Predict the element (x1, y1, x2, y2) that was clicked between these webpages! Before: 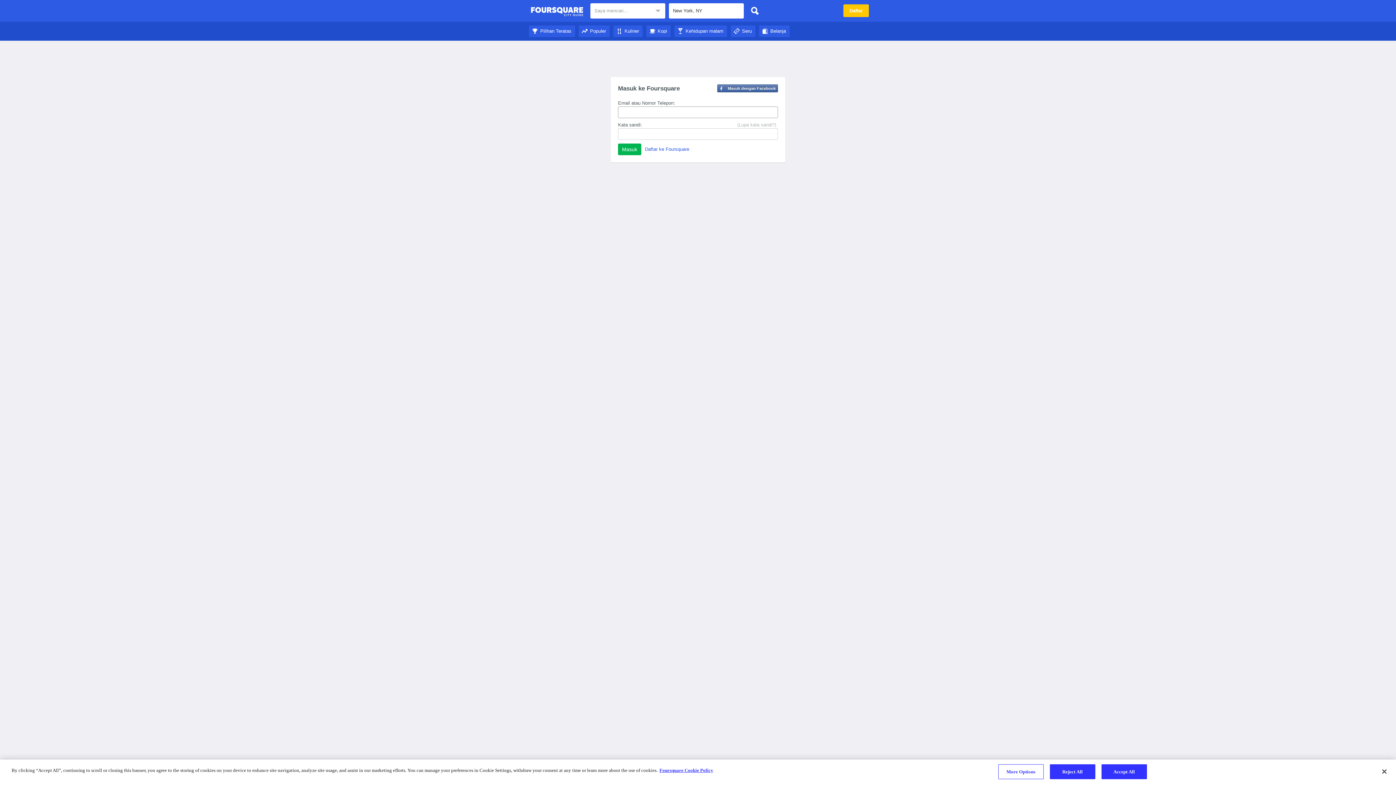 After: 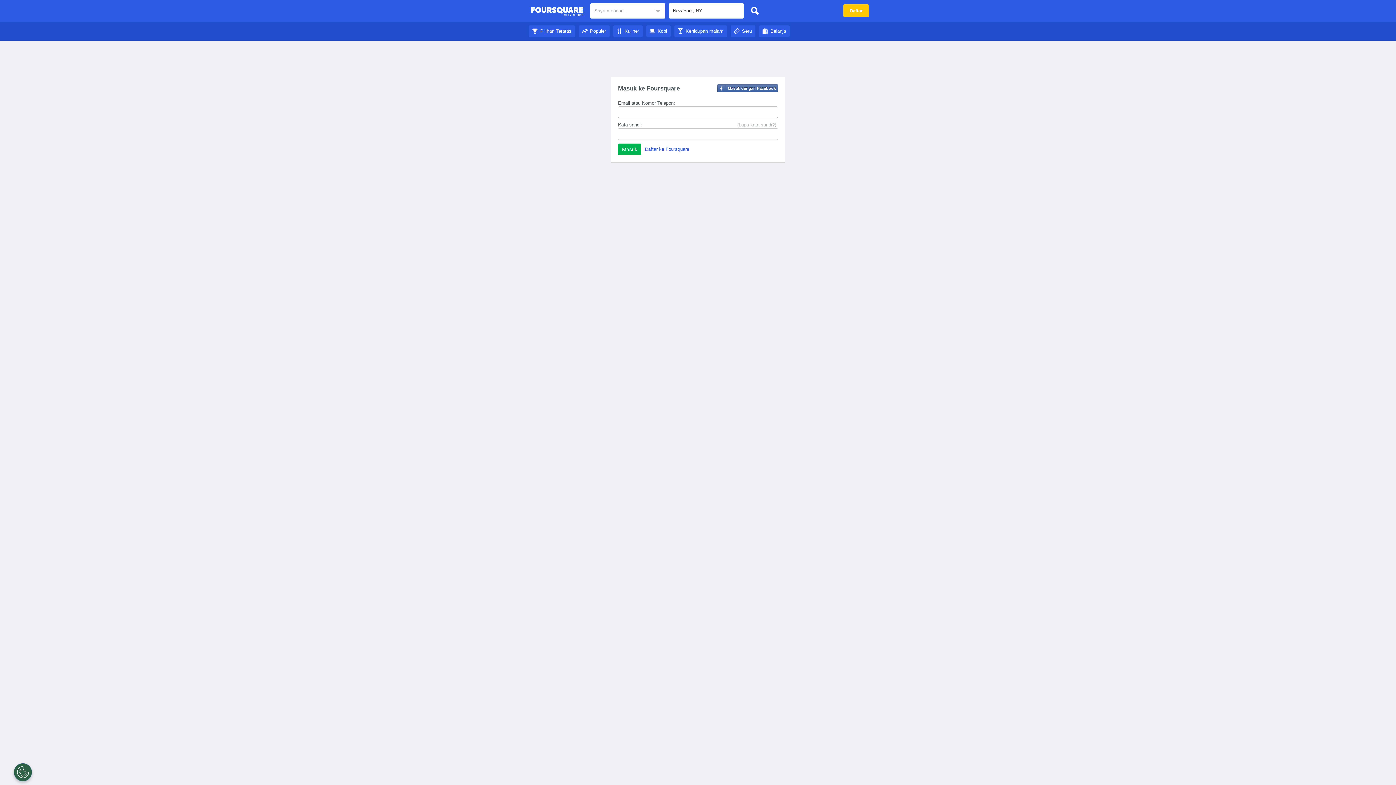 Action: bbox: (747, 3, 762, 18)